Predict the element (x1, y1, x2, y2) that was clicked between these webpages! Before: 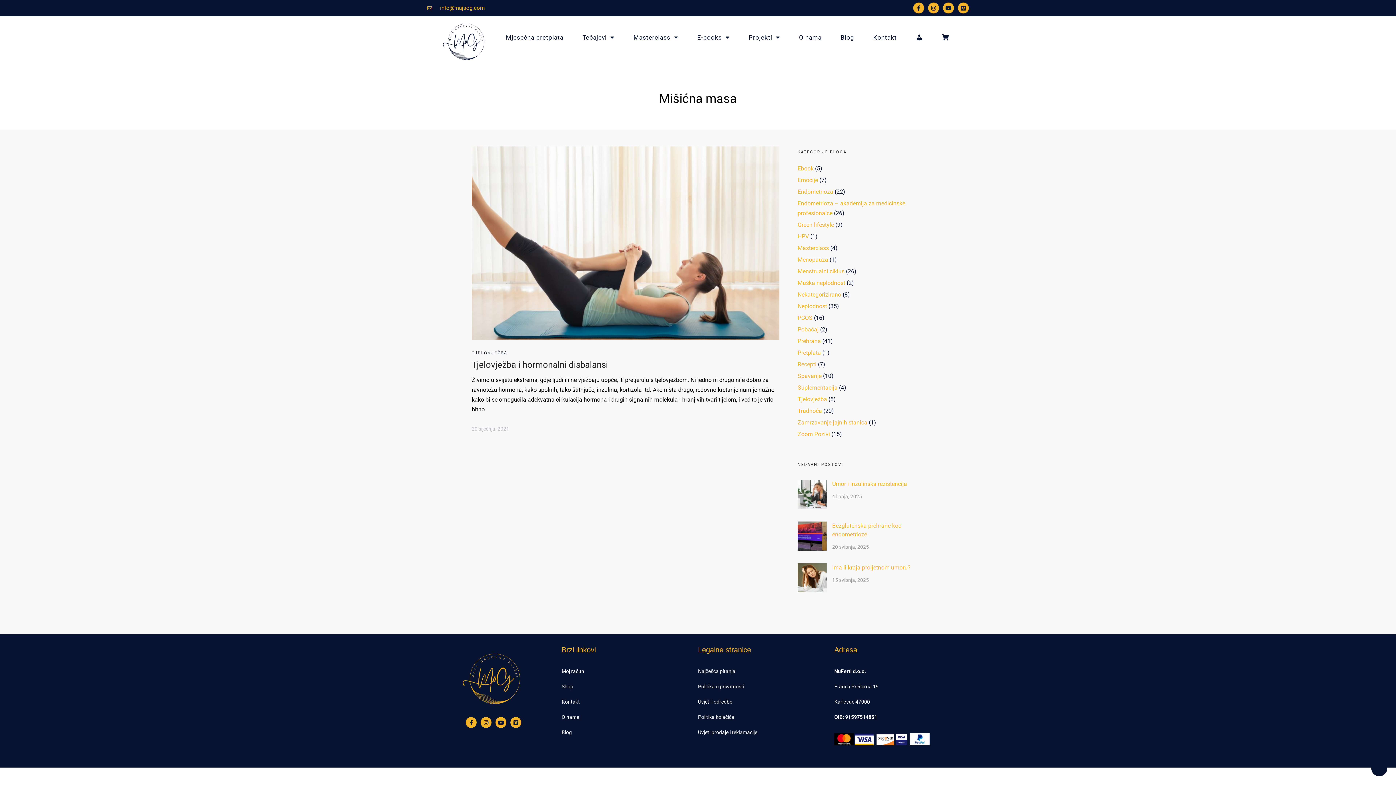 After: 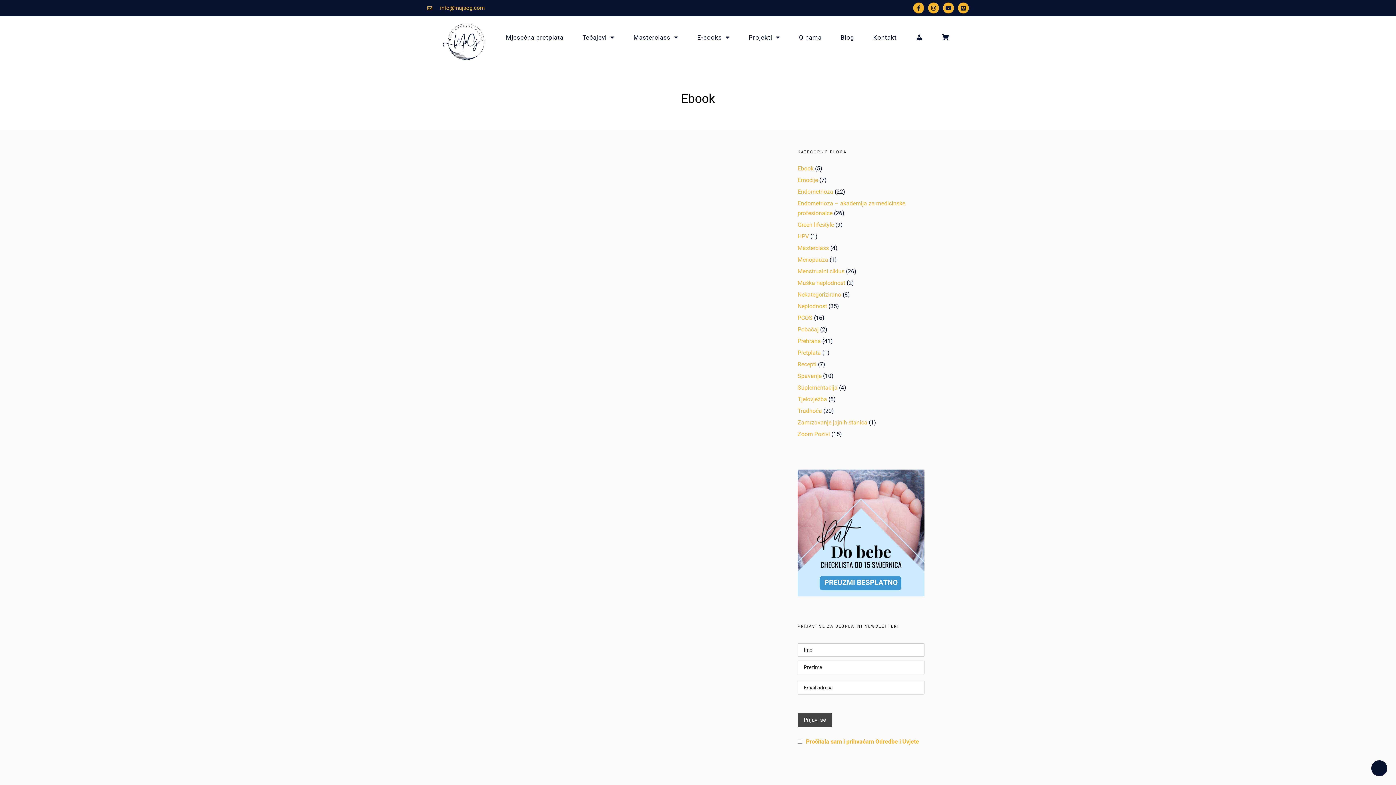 Action: bbox: (797, 165, 813, 172) label: Ebook